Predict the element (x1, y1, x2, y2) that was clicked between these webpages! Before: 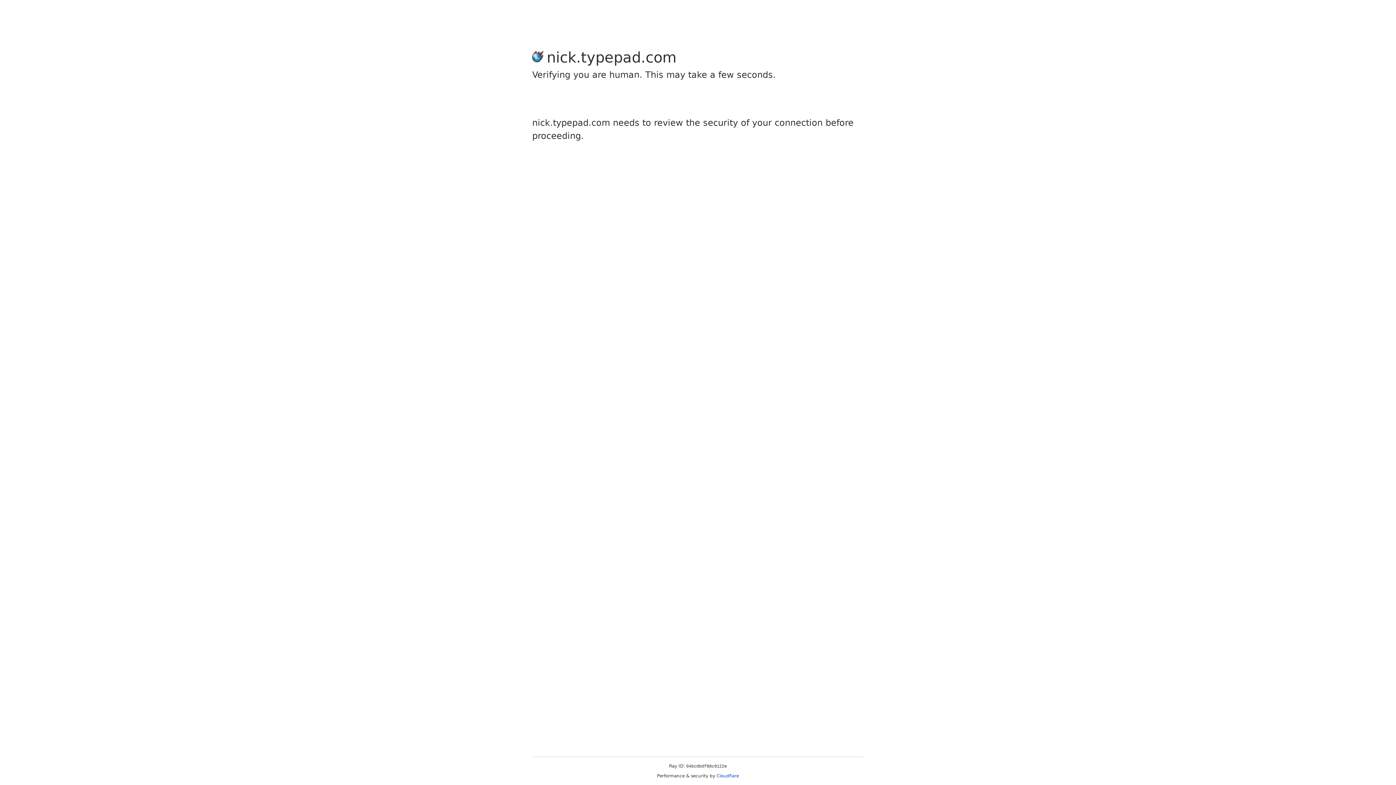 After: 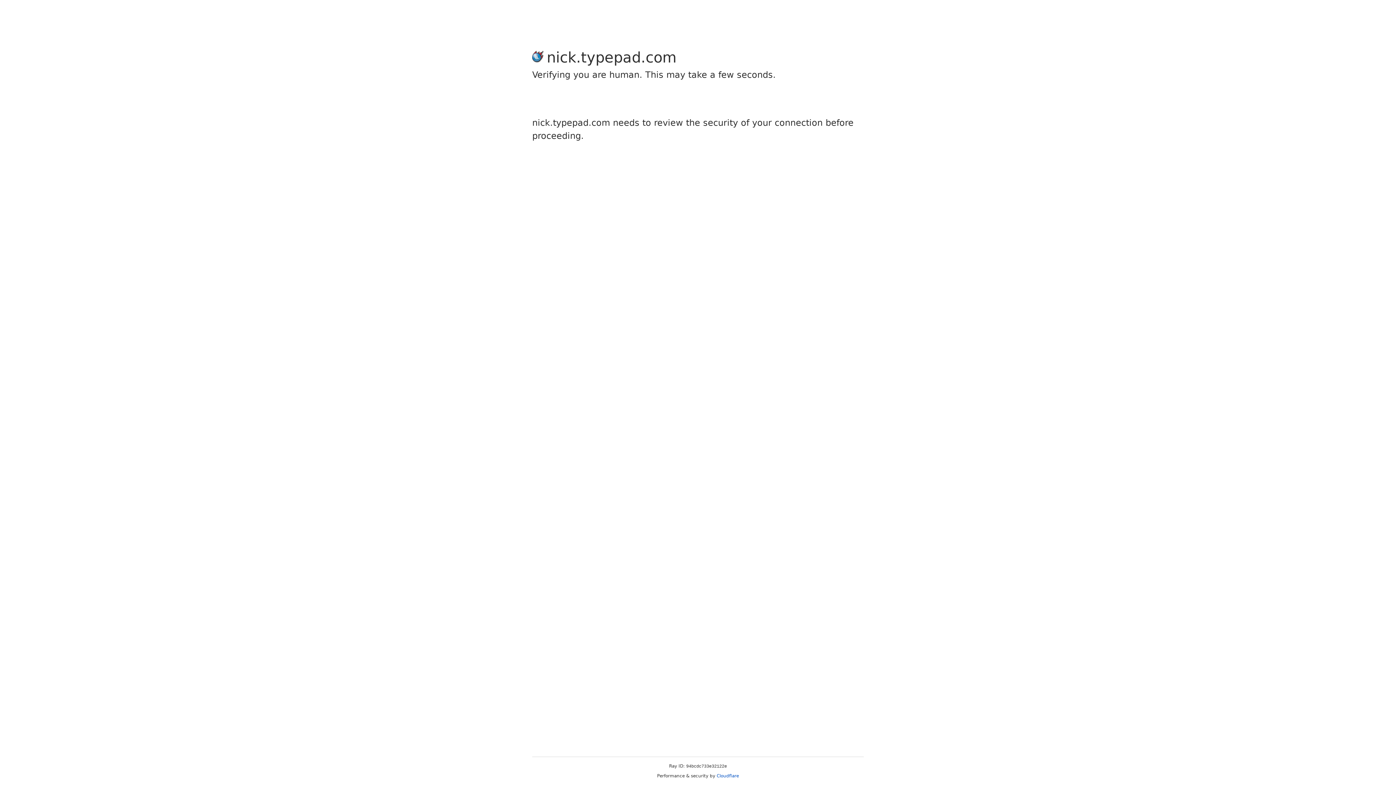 Action: bbox: (716, 773, 739, 778) label: Cloudflare